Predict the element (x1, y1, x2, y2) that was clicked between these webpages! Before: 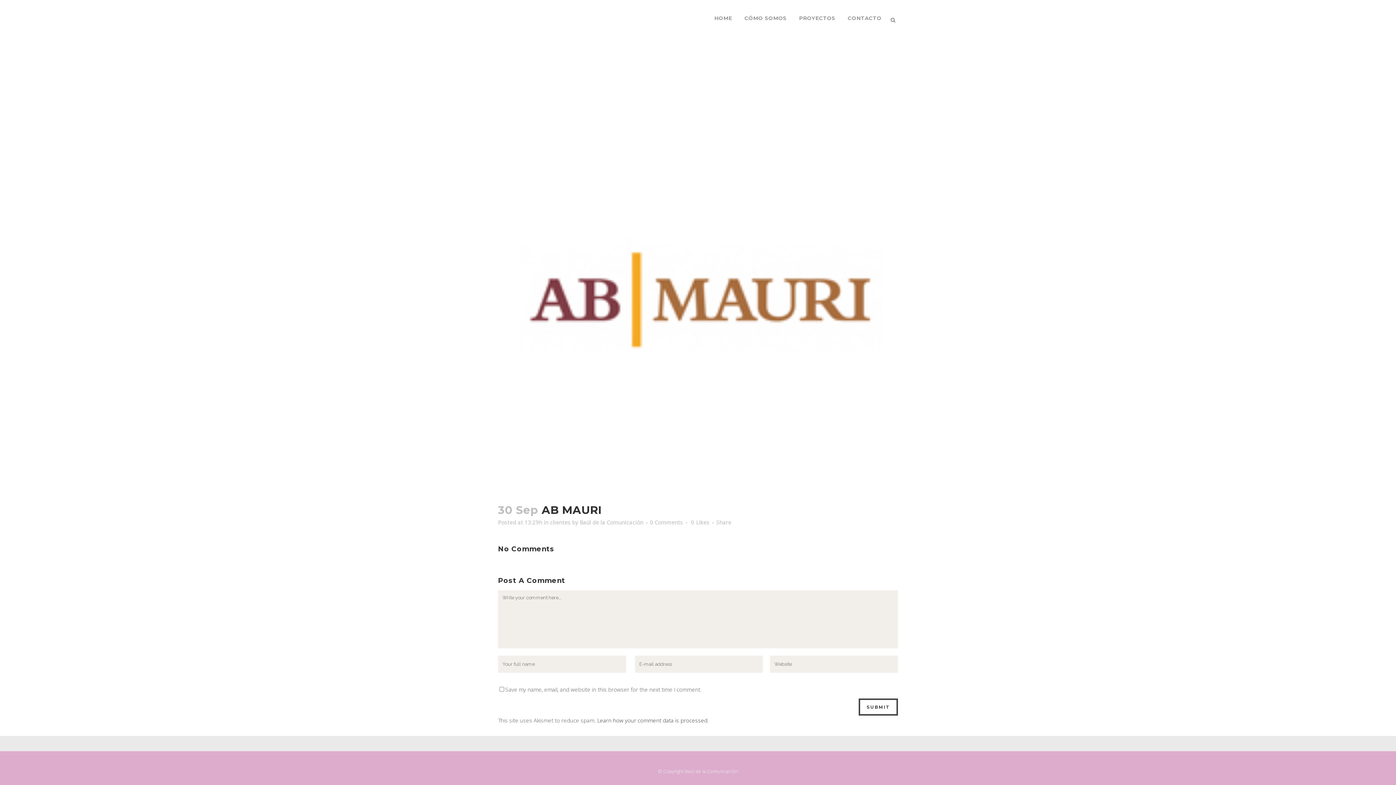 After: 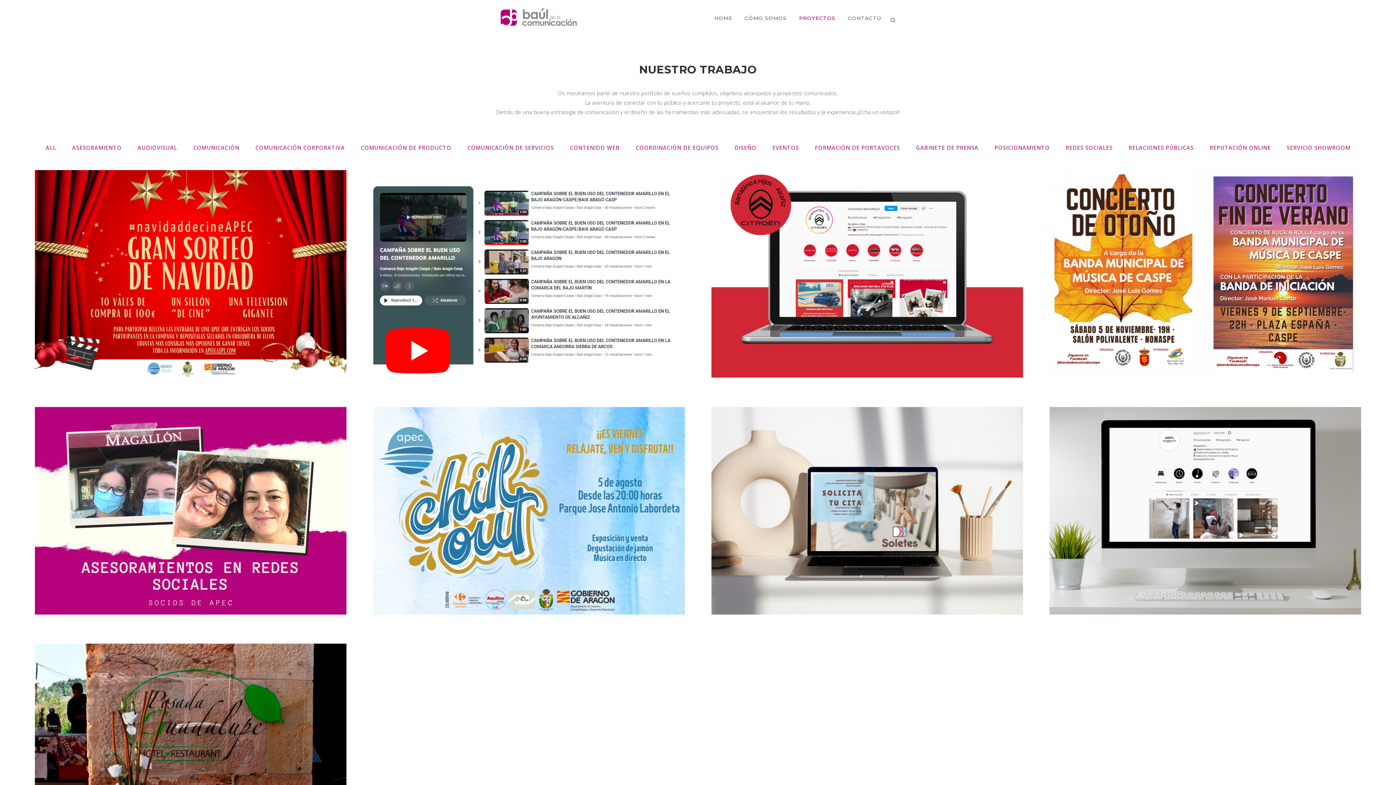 Action: label: PROYECTOS bbox: (793, 0, 841, 36)